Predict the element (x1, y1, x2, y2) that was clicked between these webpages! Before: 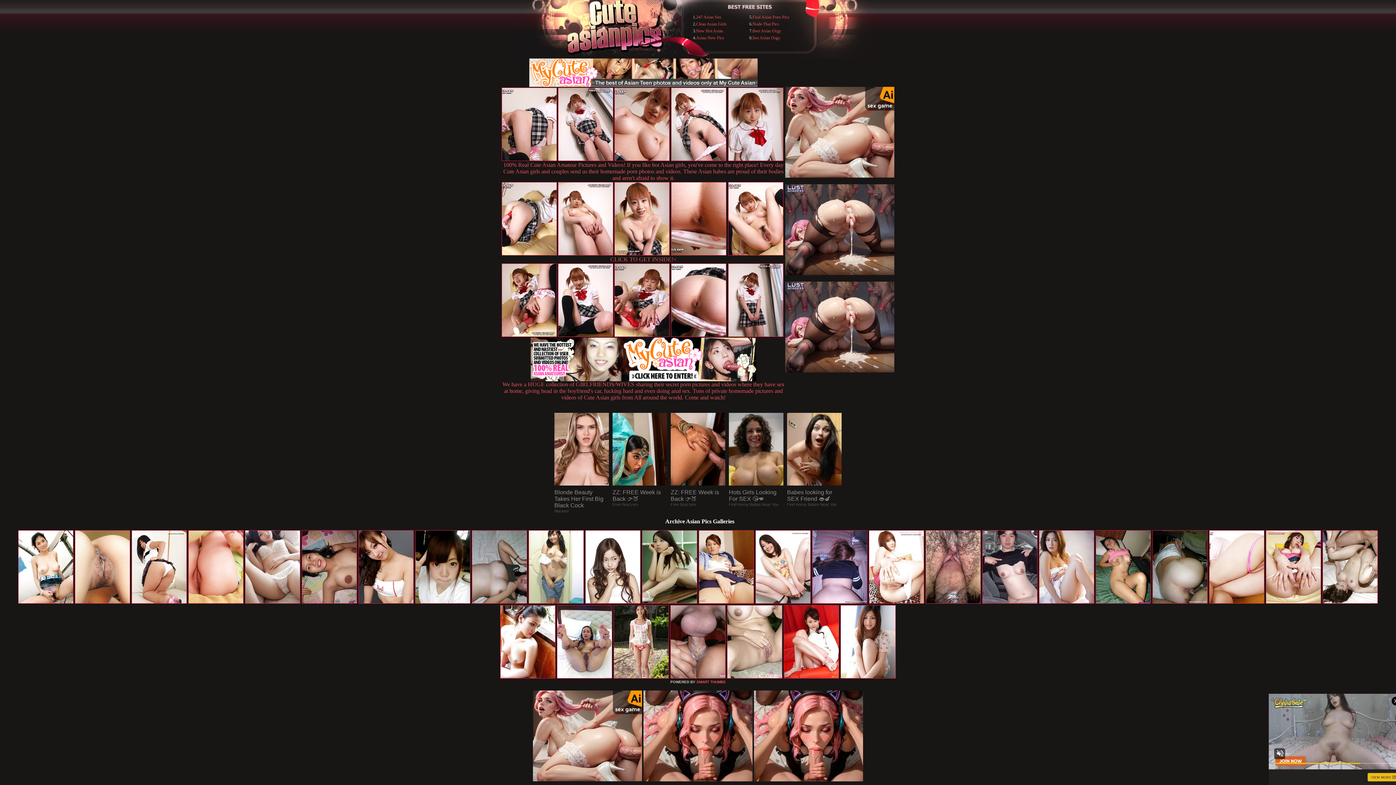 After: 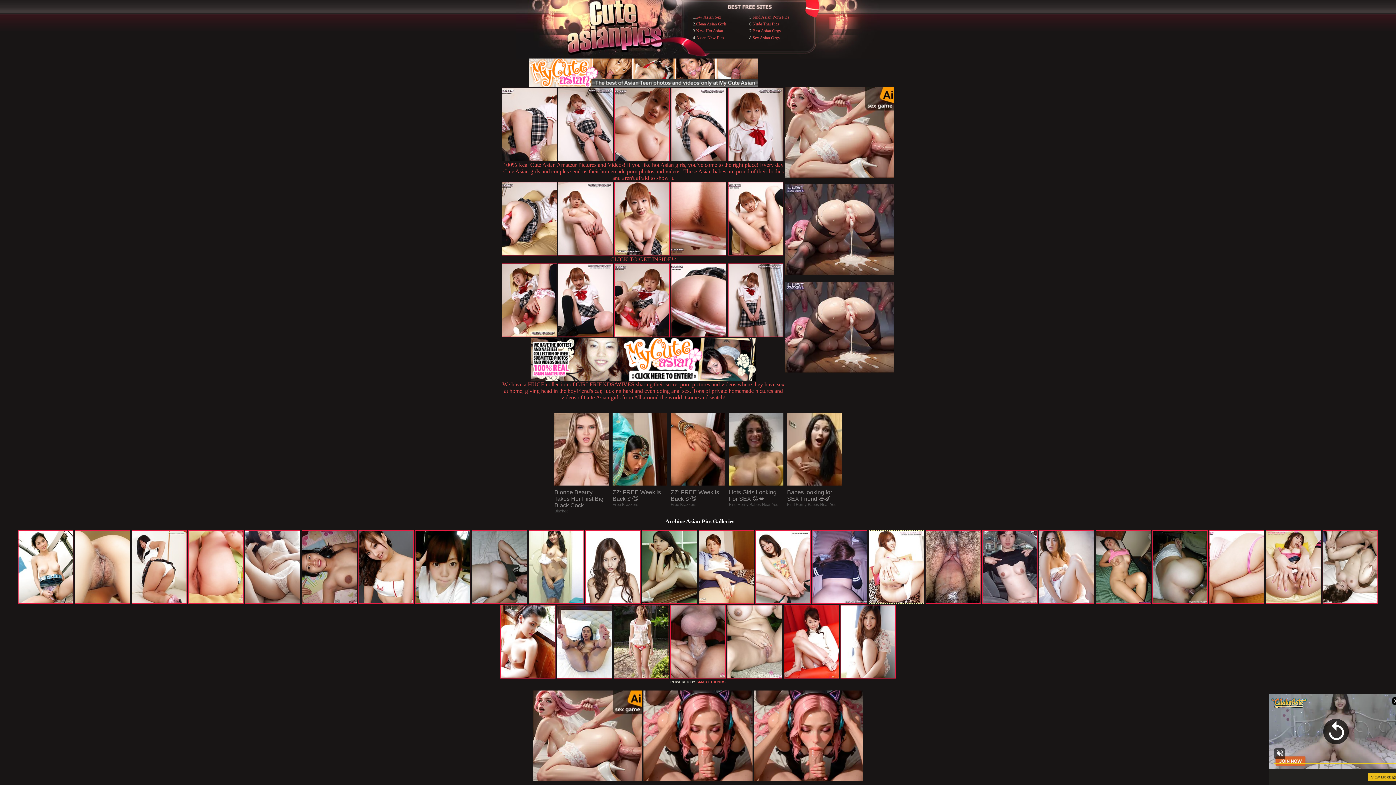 Action: bbox: (869, 598, 924, 605)